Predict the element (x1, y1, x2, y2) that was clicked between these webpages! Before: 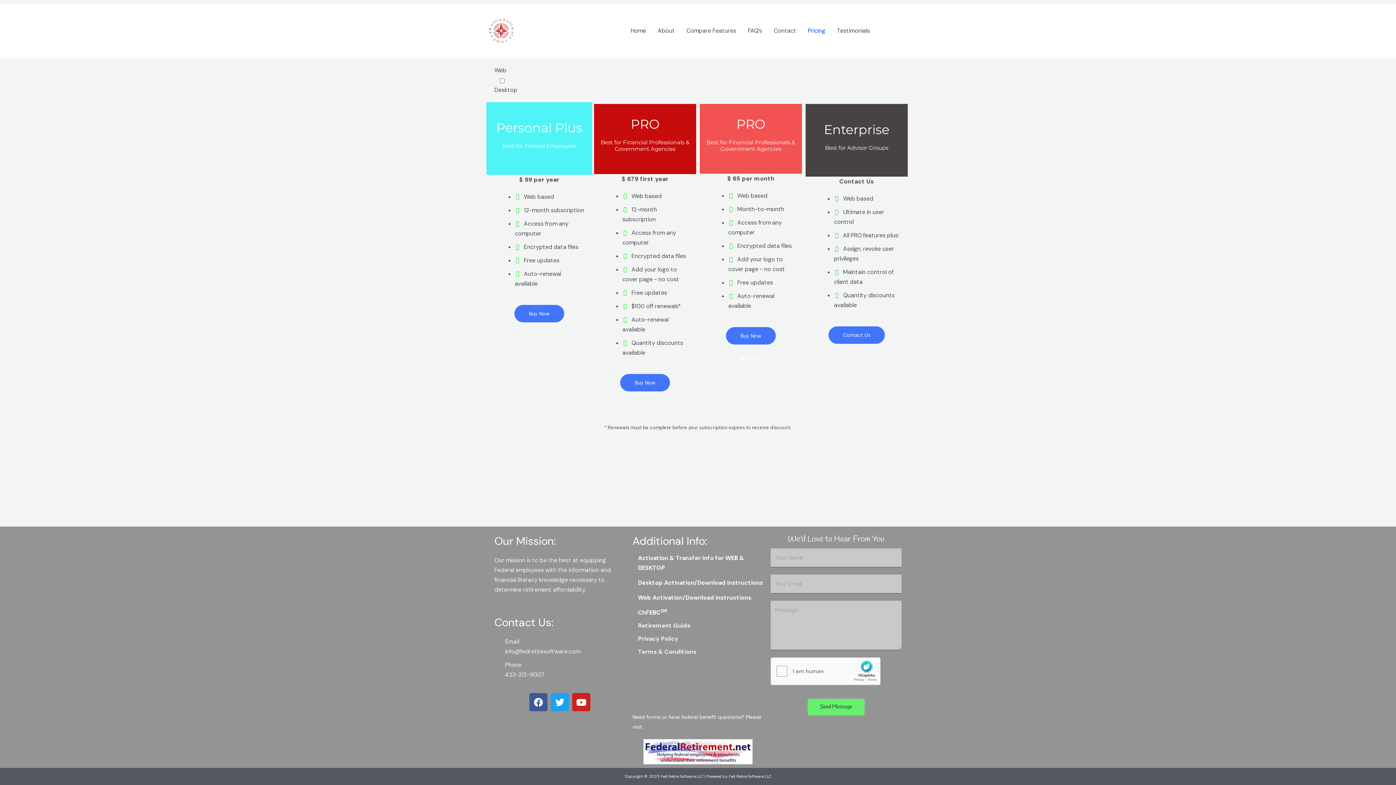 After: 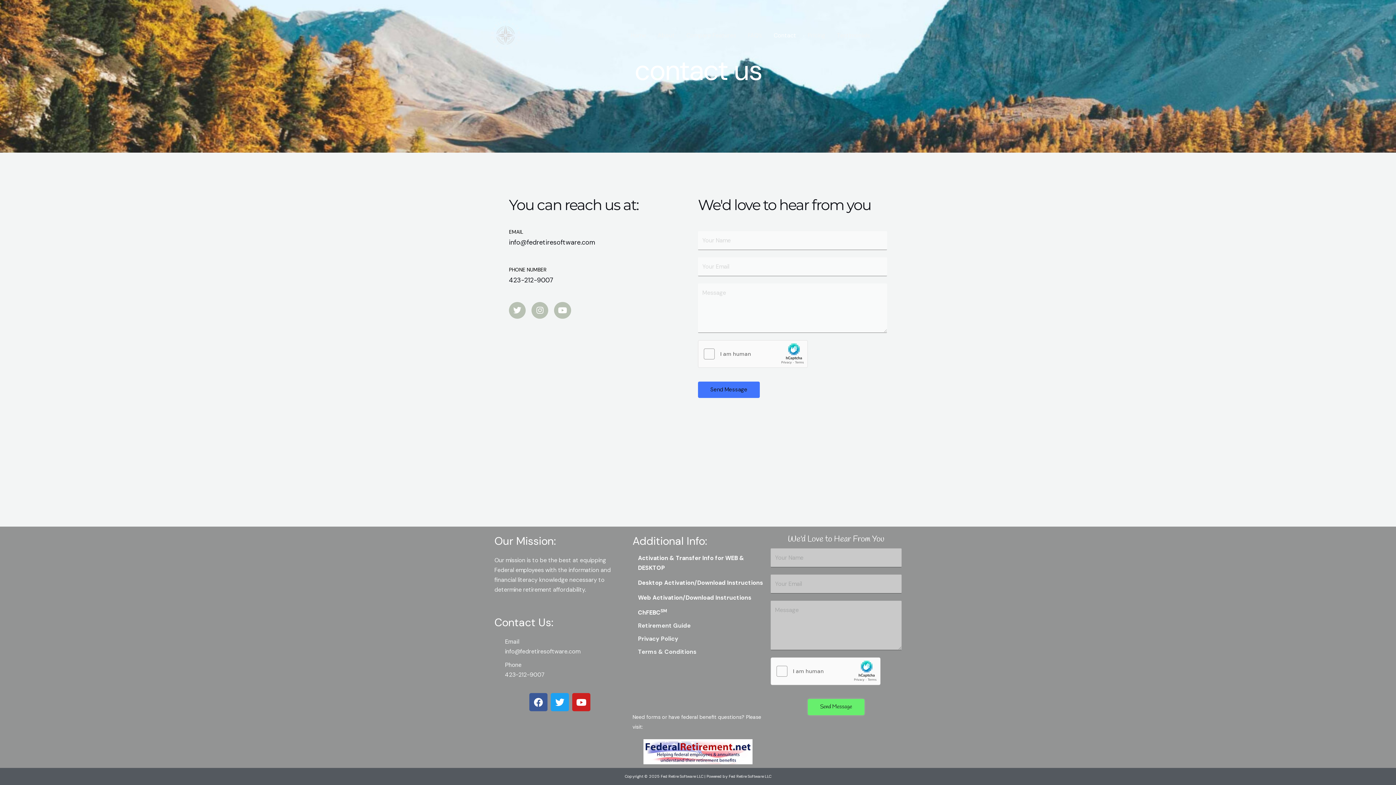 Action: label: Contact bbox: (768, 18, 802, 43)